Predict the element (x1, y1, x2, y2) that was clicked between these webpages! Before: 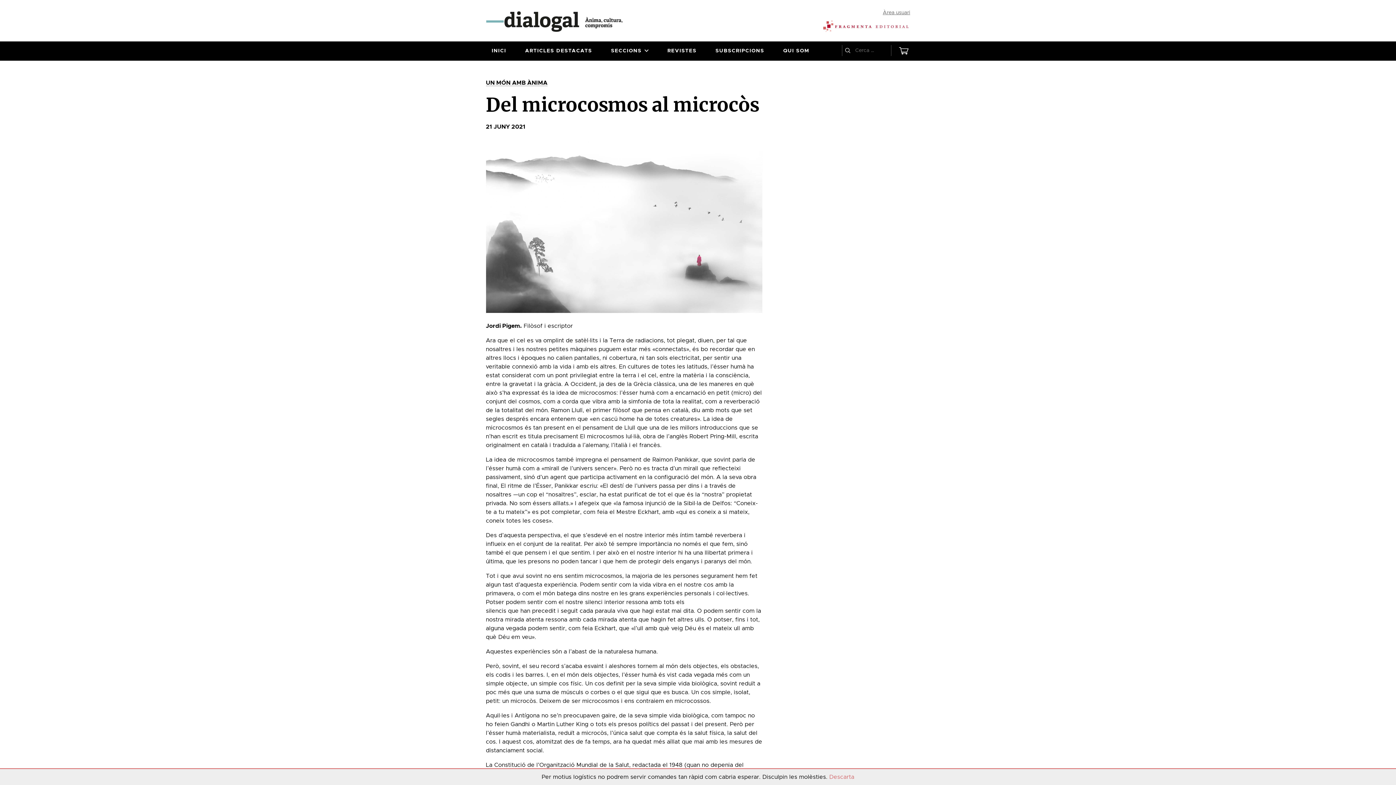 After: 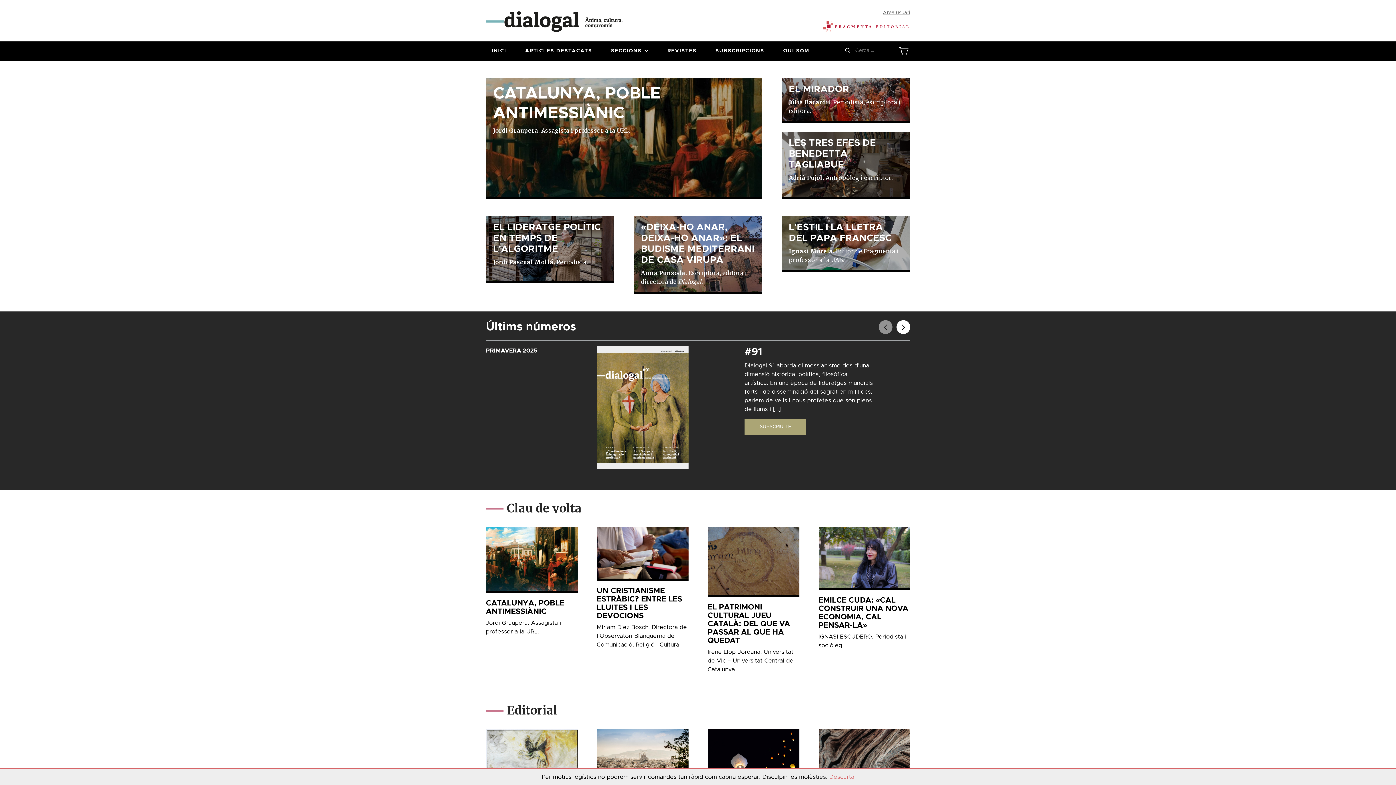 Action: bbox: (486, 17, 622, 23)